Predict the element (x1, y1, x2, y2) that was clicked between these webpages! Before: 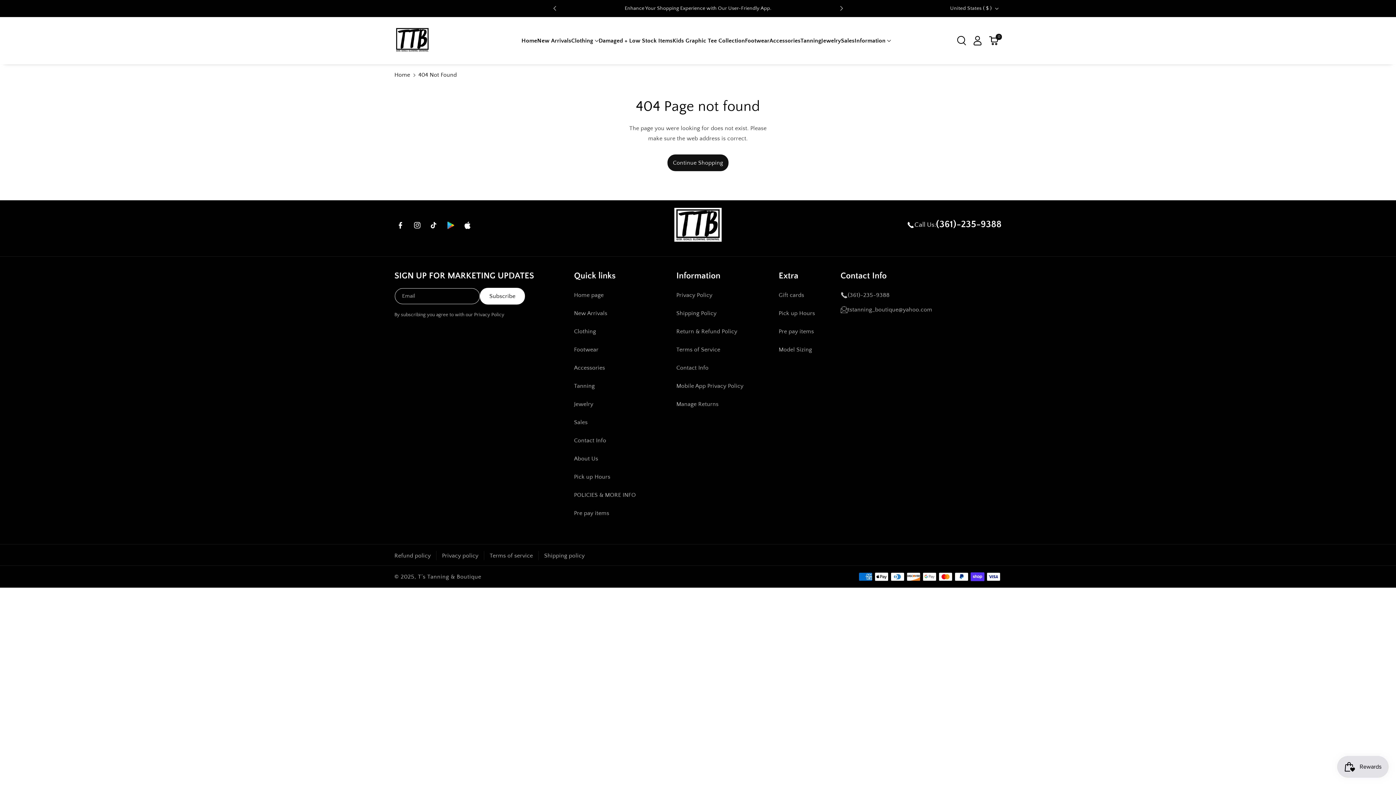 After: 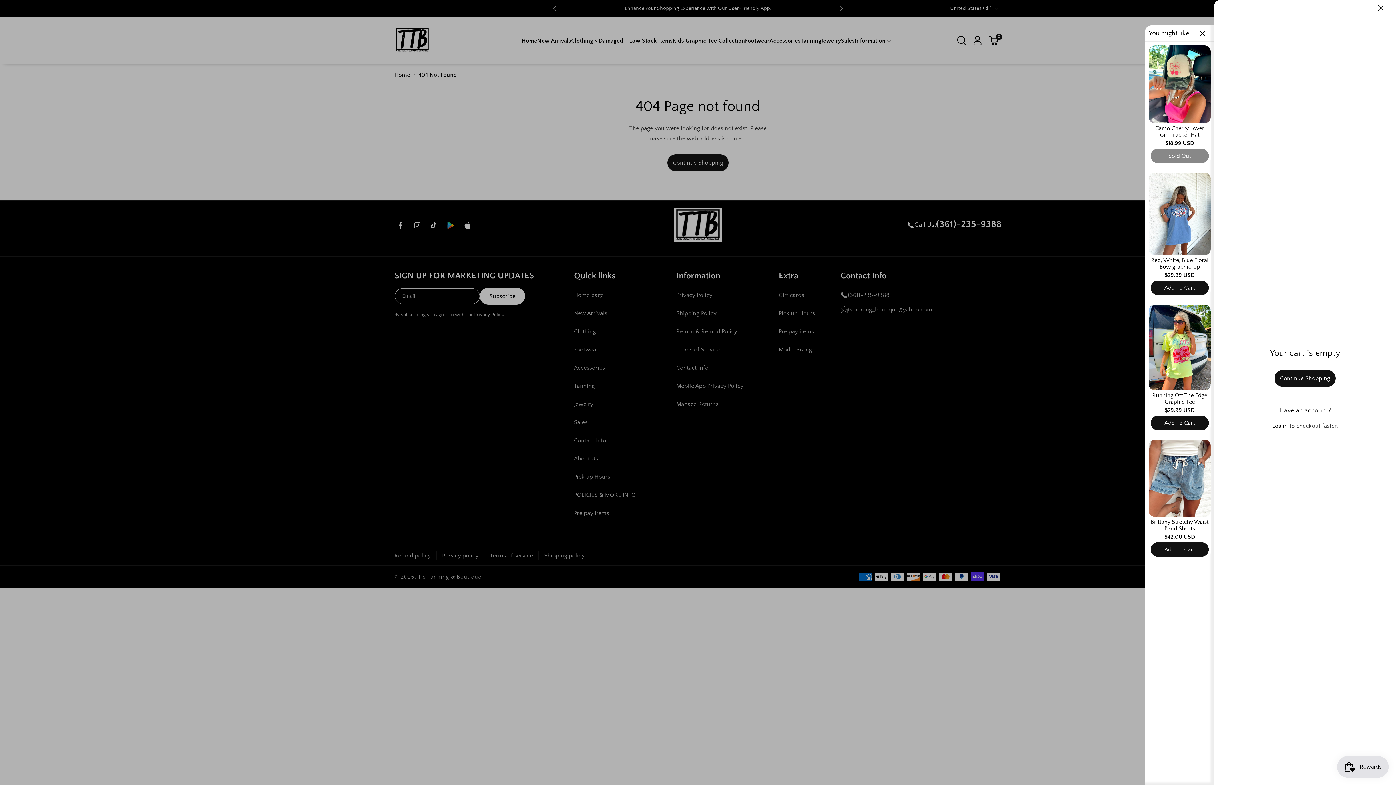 Action: label: 0 bbox: (985, 32, 1001, 48)